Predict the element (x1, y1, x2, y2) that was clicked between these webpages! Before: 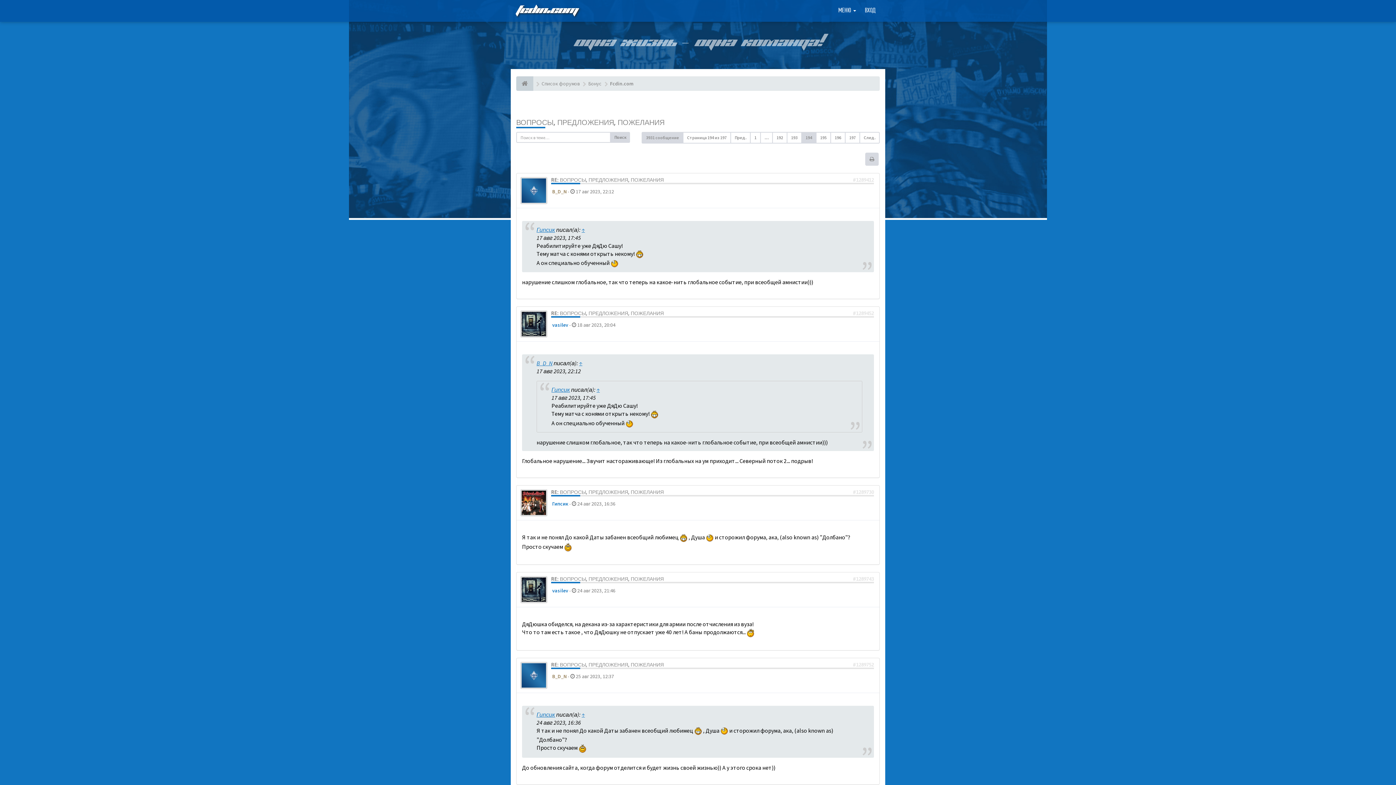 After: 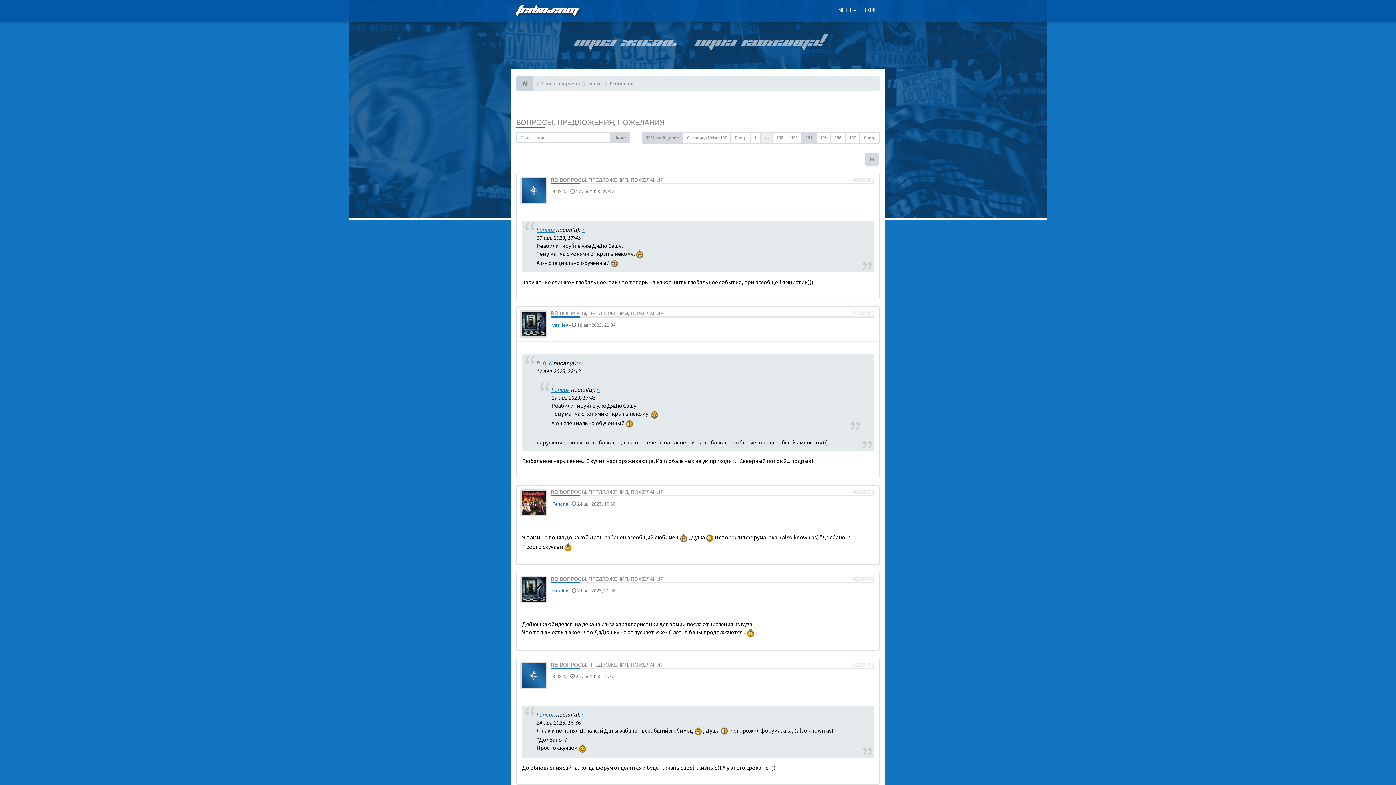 Action: bbox: (760, 132, 773, 143) label: …